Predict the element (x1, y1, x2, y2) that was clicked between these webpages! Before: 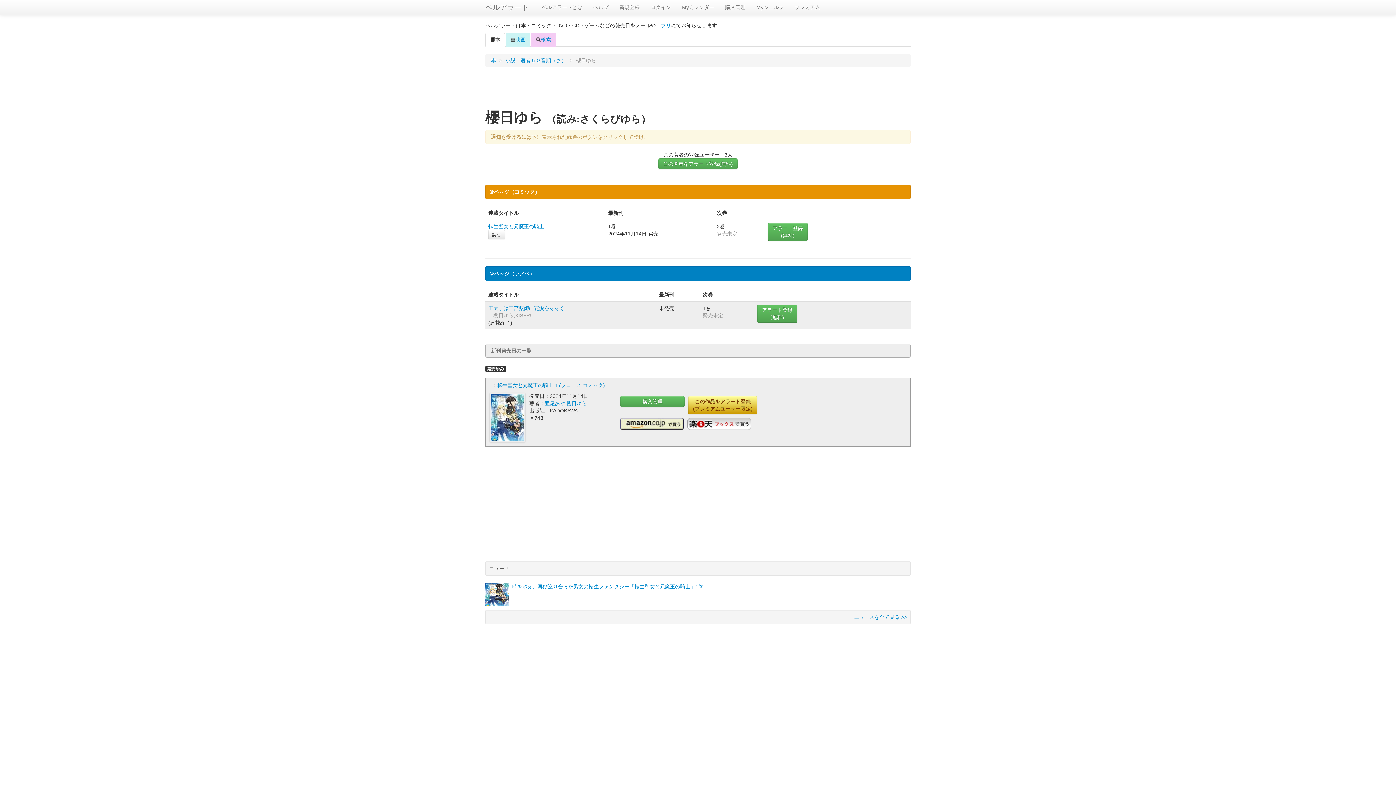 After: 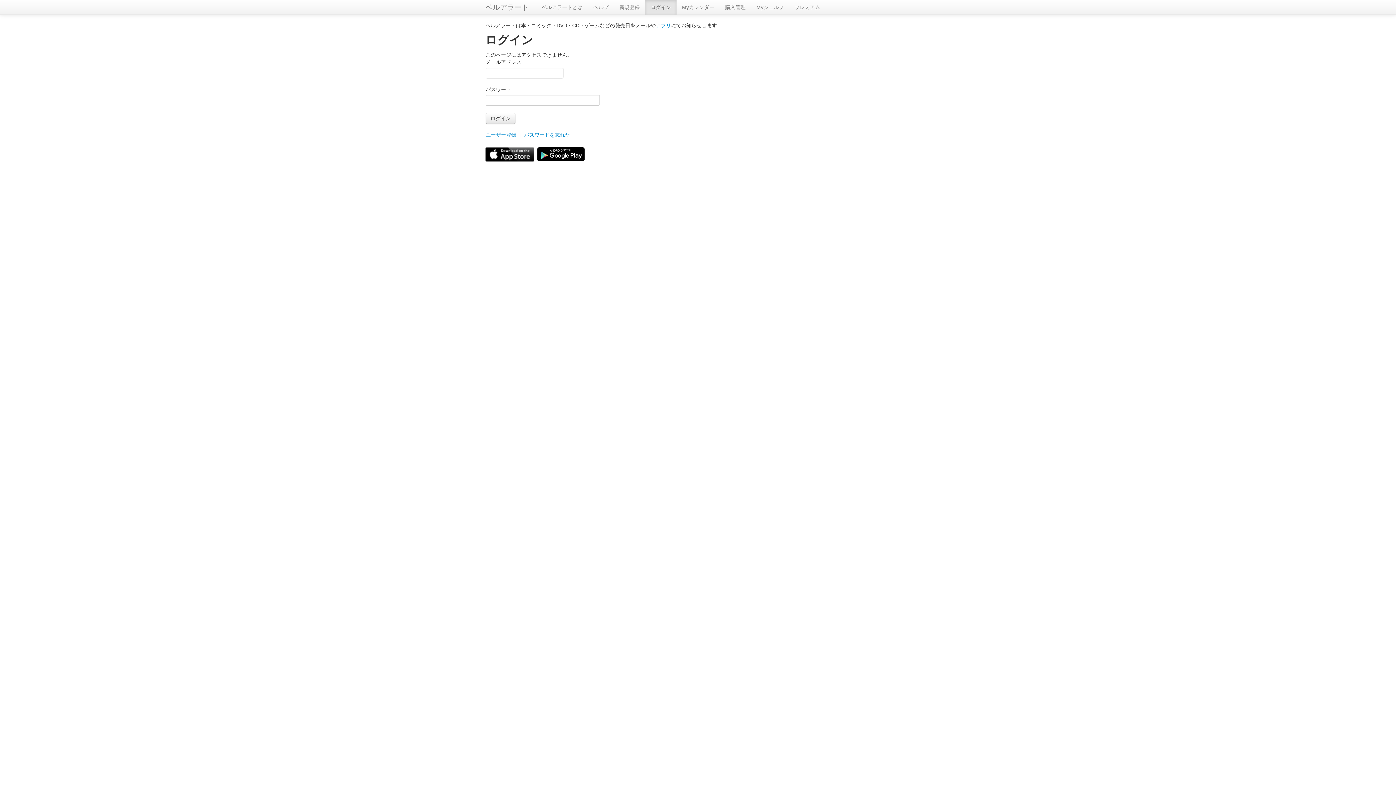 Action: bbox: (720, 0, 751, 14) label: 購入管理